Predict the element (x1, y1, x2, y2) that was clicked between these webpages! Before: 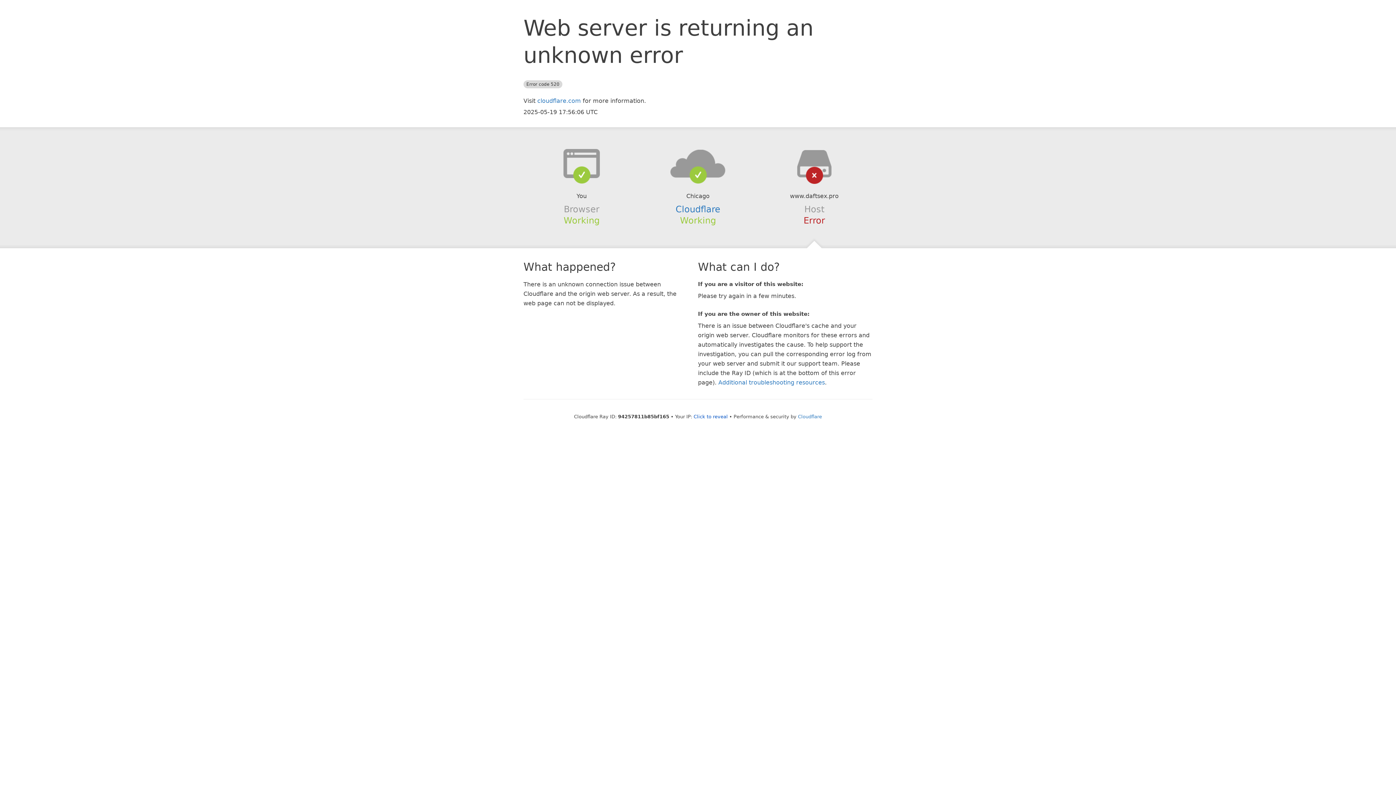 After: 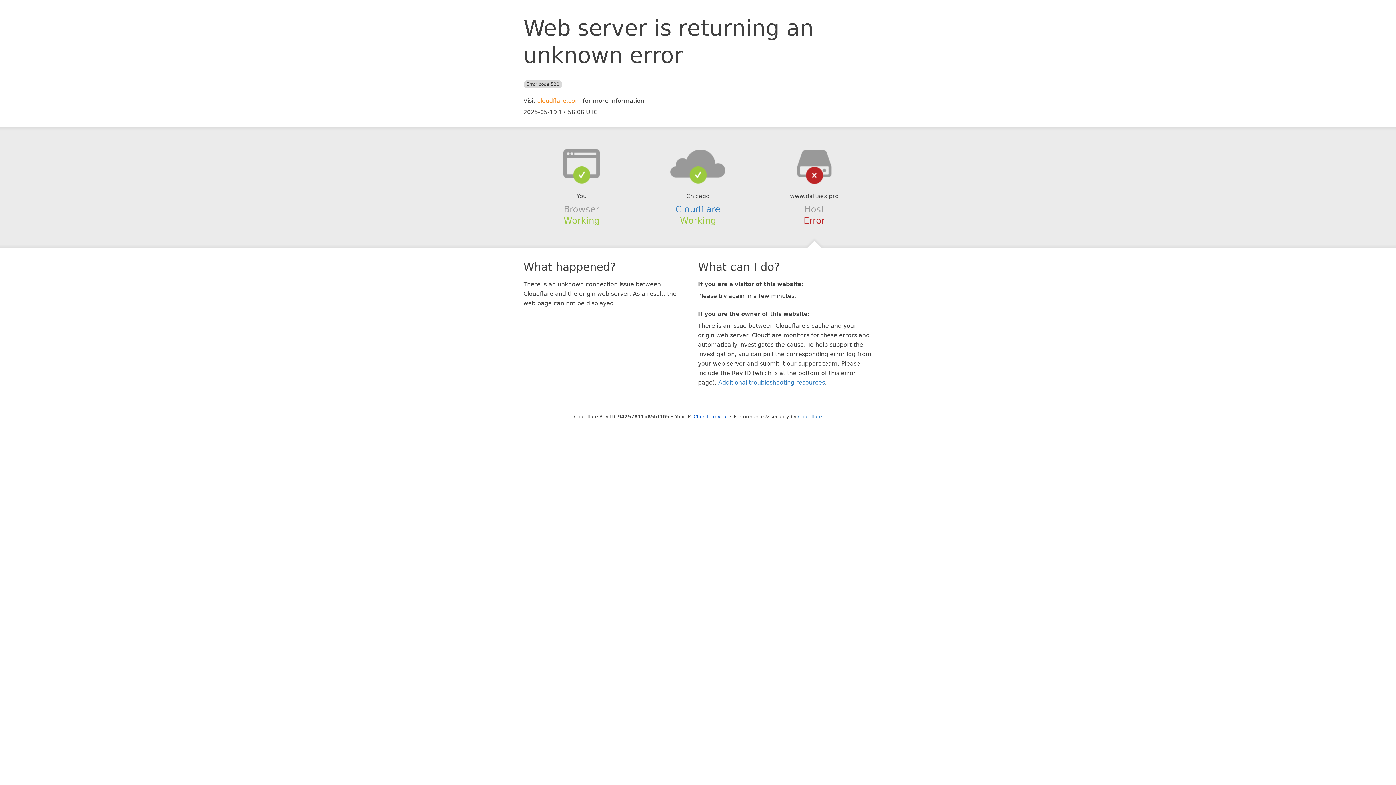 Action: label: cloudflare.com bbox: (537, 97, 581, 104)